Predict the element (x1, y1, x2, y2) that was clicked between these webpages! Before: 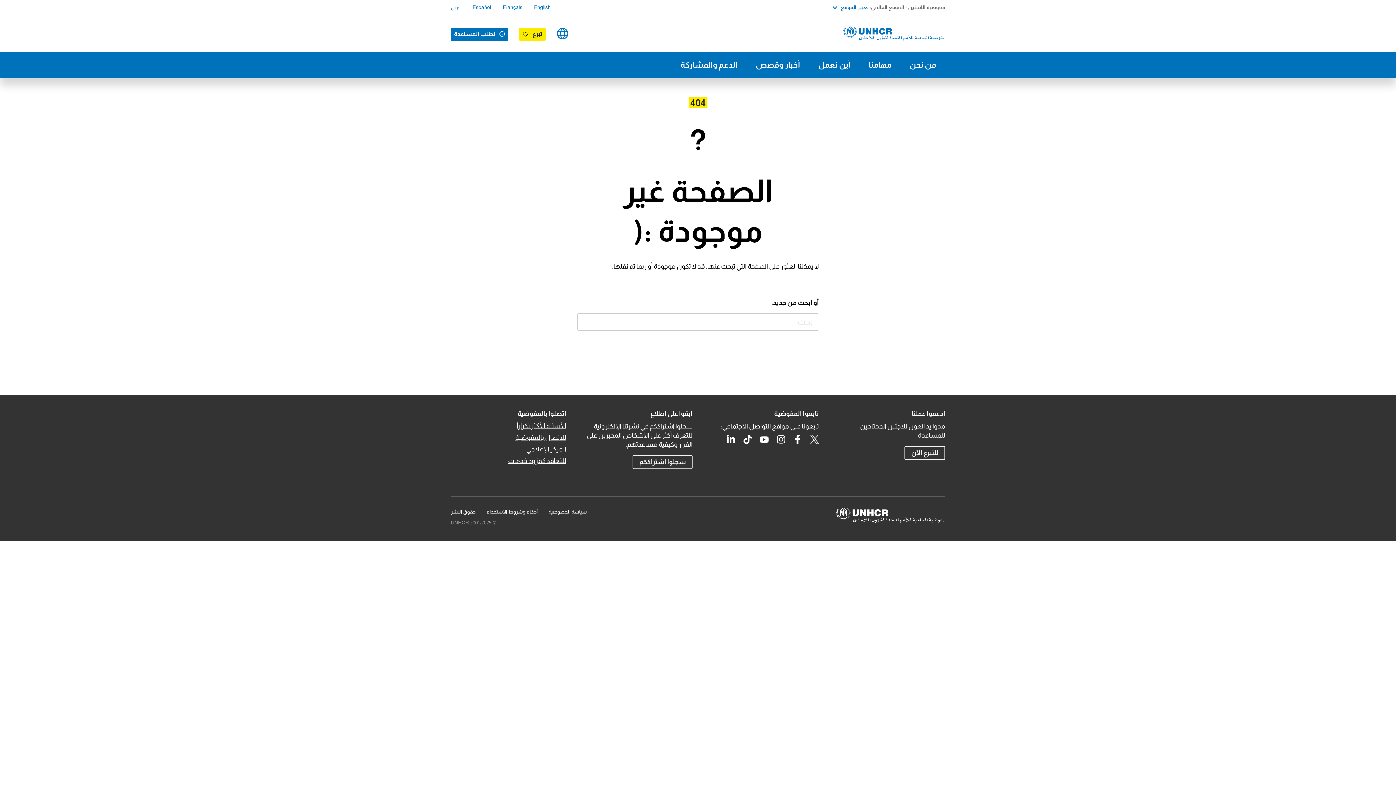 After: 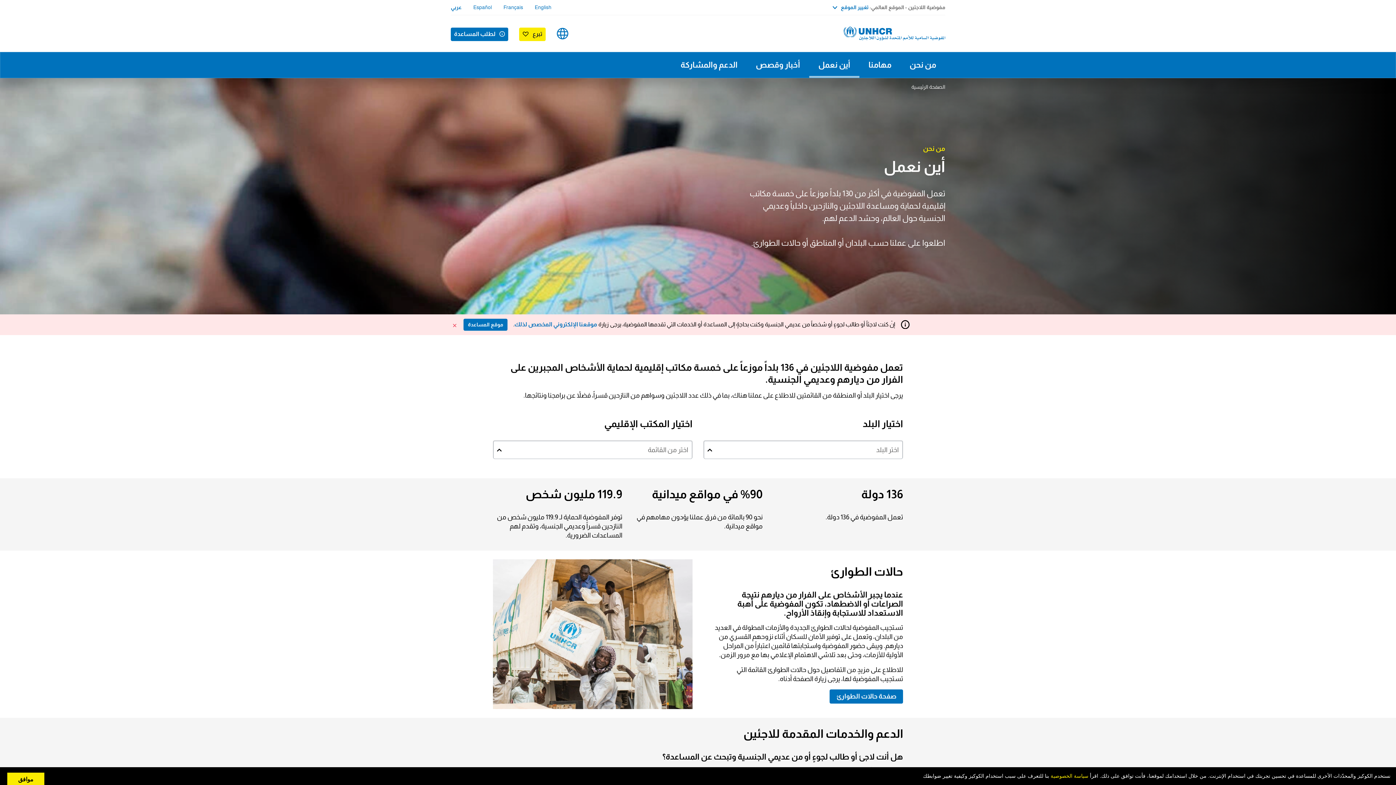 Action: label: أين نعمل bbox: (809, 52, 859, 77)